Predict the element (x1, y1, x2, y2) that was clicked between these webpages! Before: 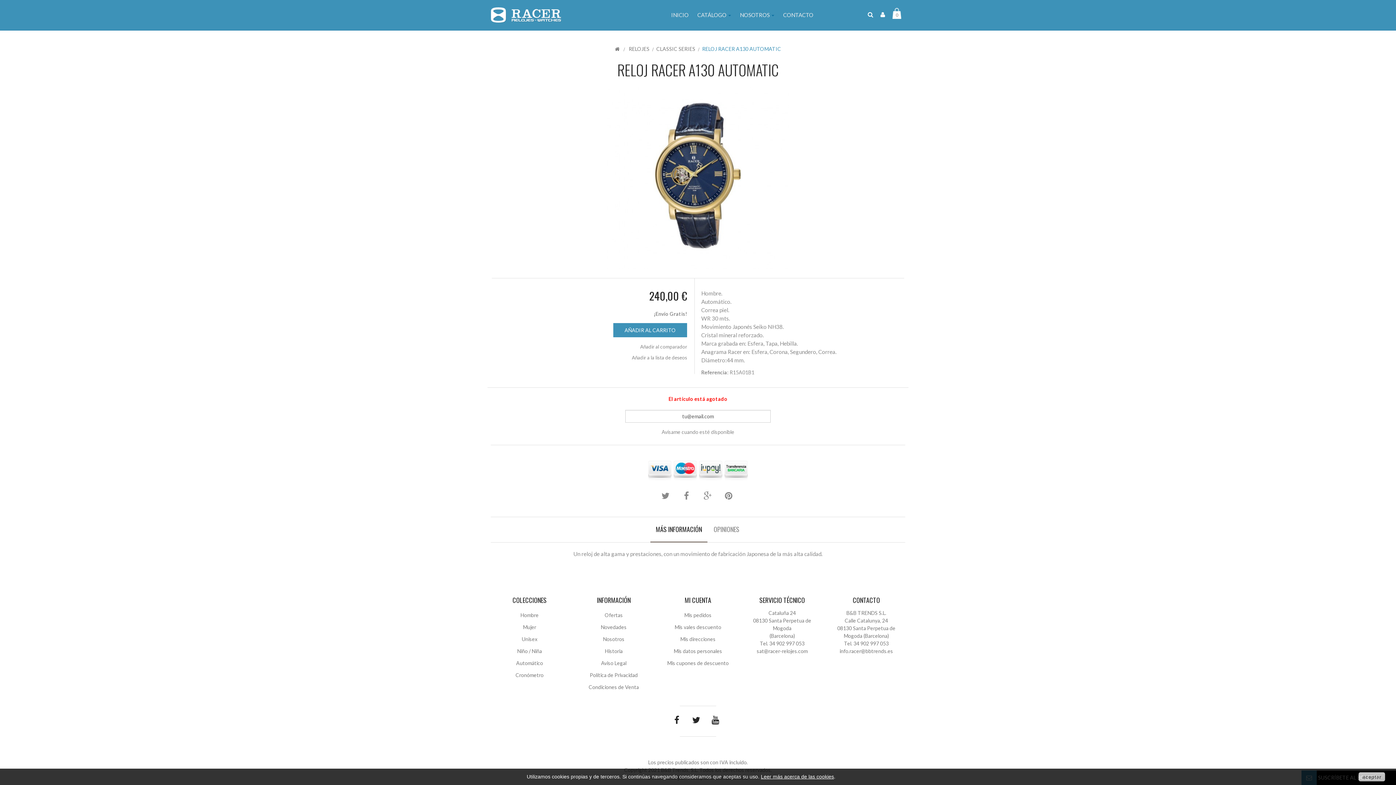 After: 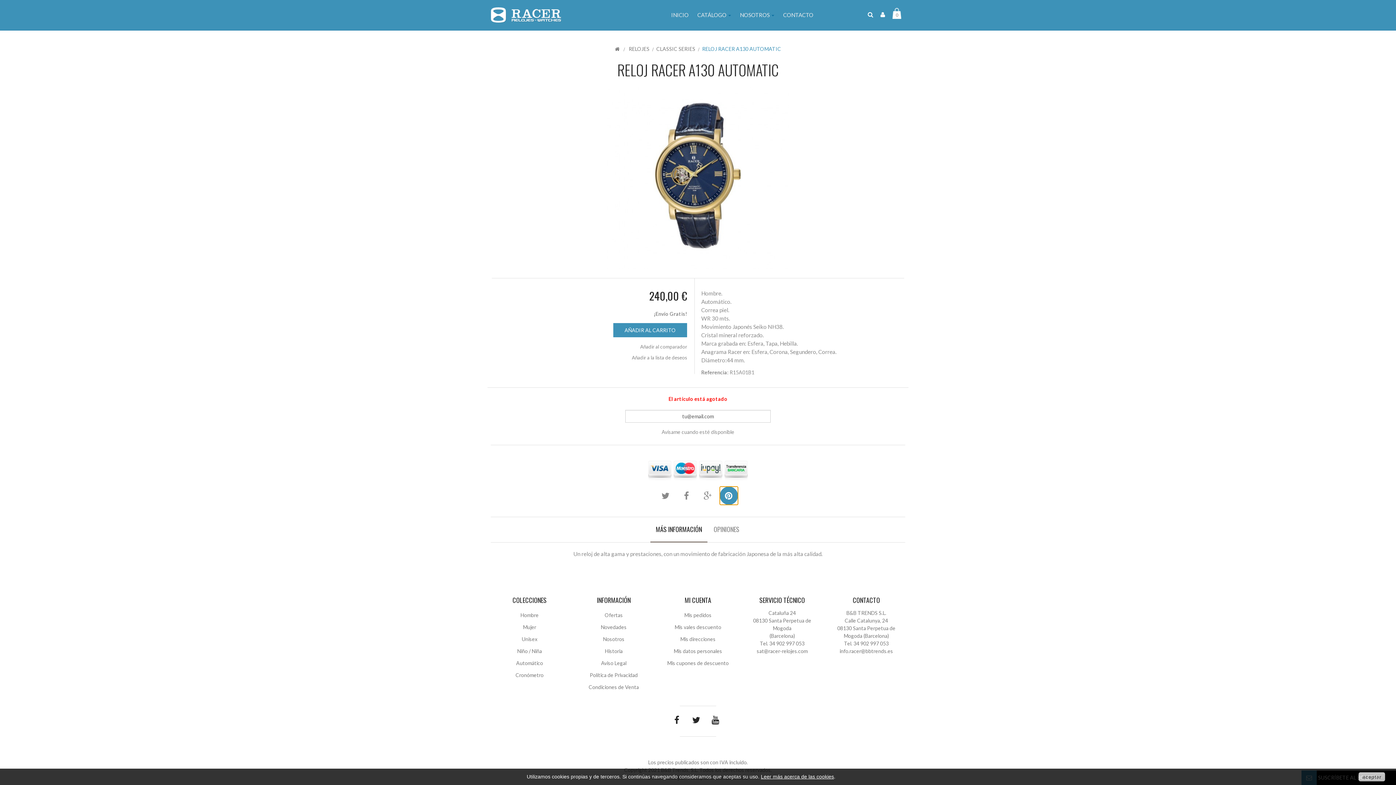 Action: bbox: (719, 486, 738, 505)